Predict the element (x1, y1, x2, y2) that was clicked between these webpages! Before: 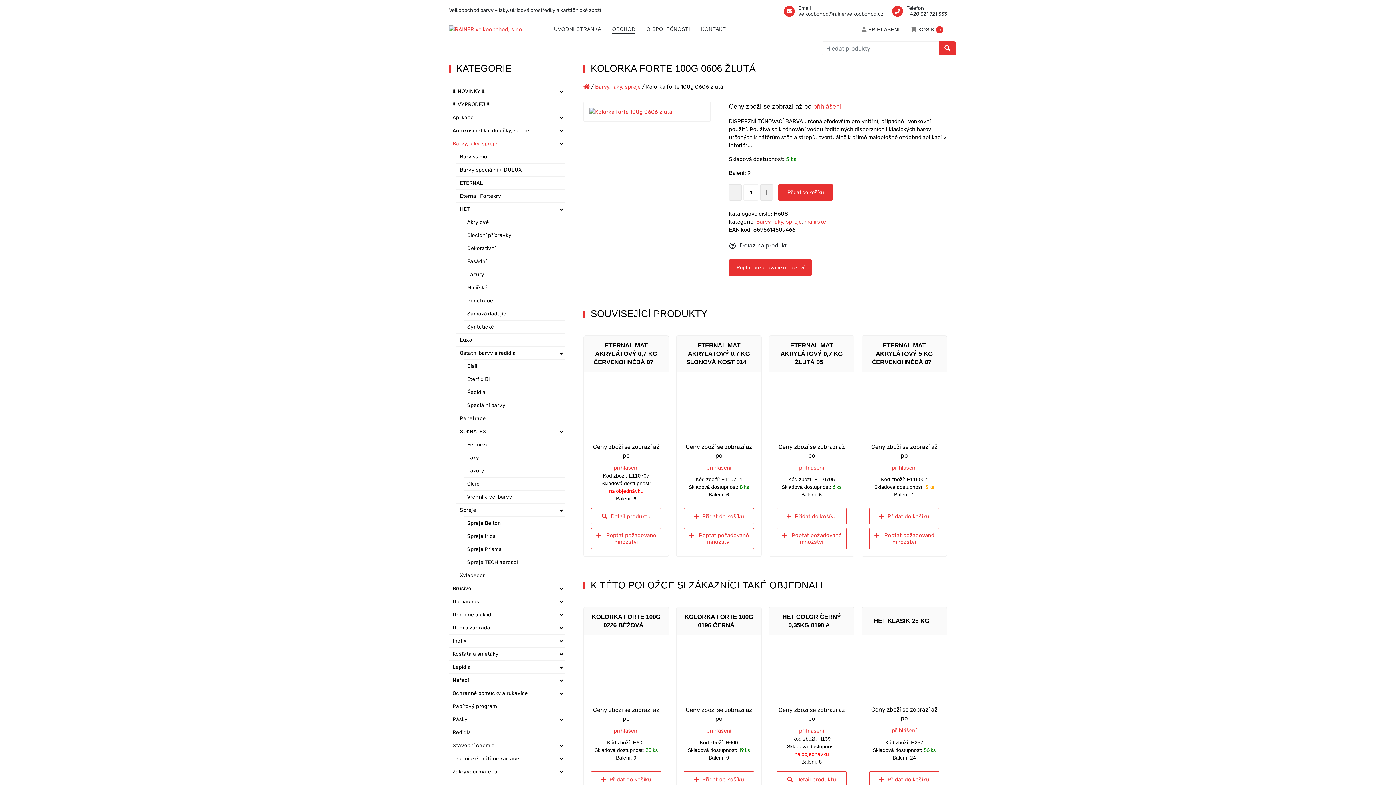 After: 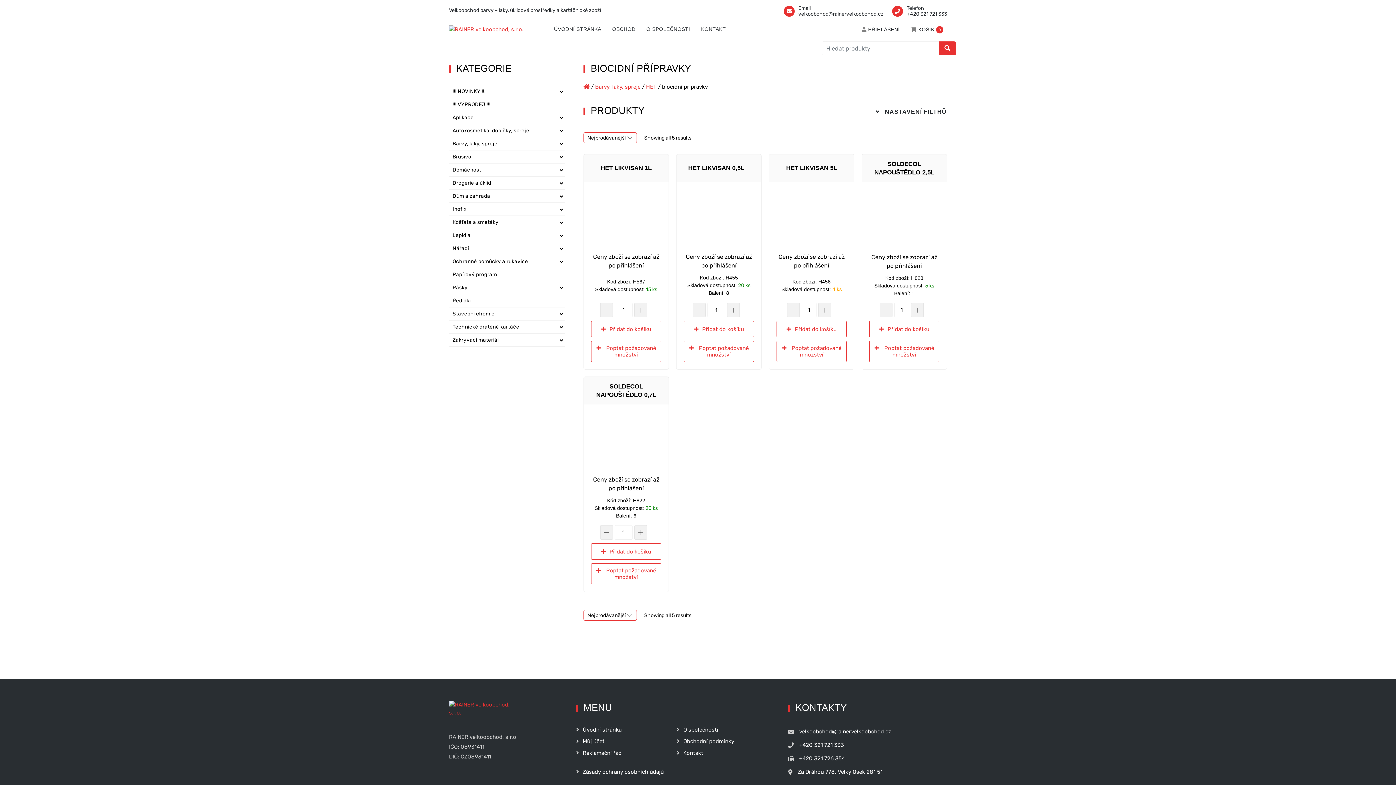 Action: bbox: (463, 229, 520, 241) label: Biocidní přípravky